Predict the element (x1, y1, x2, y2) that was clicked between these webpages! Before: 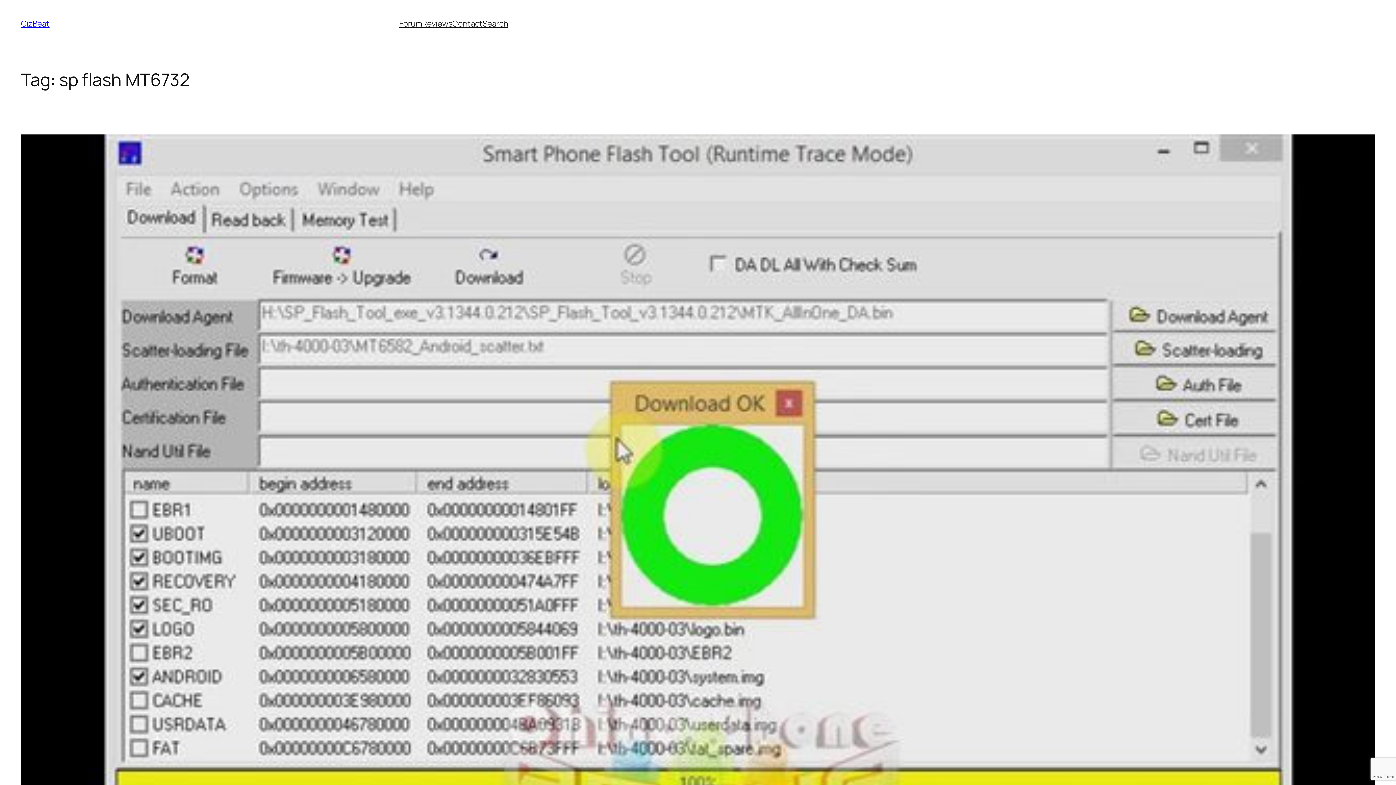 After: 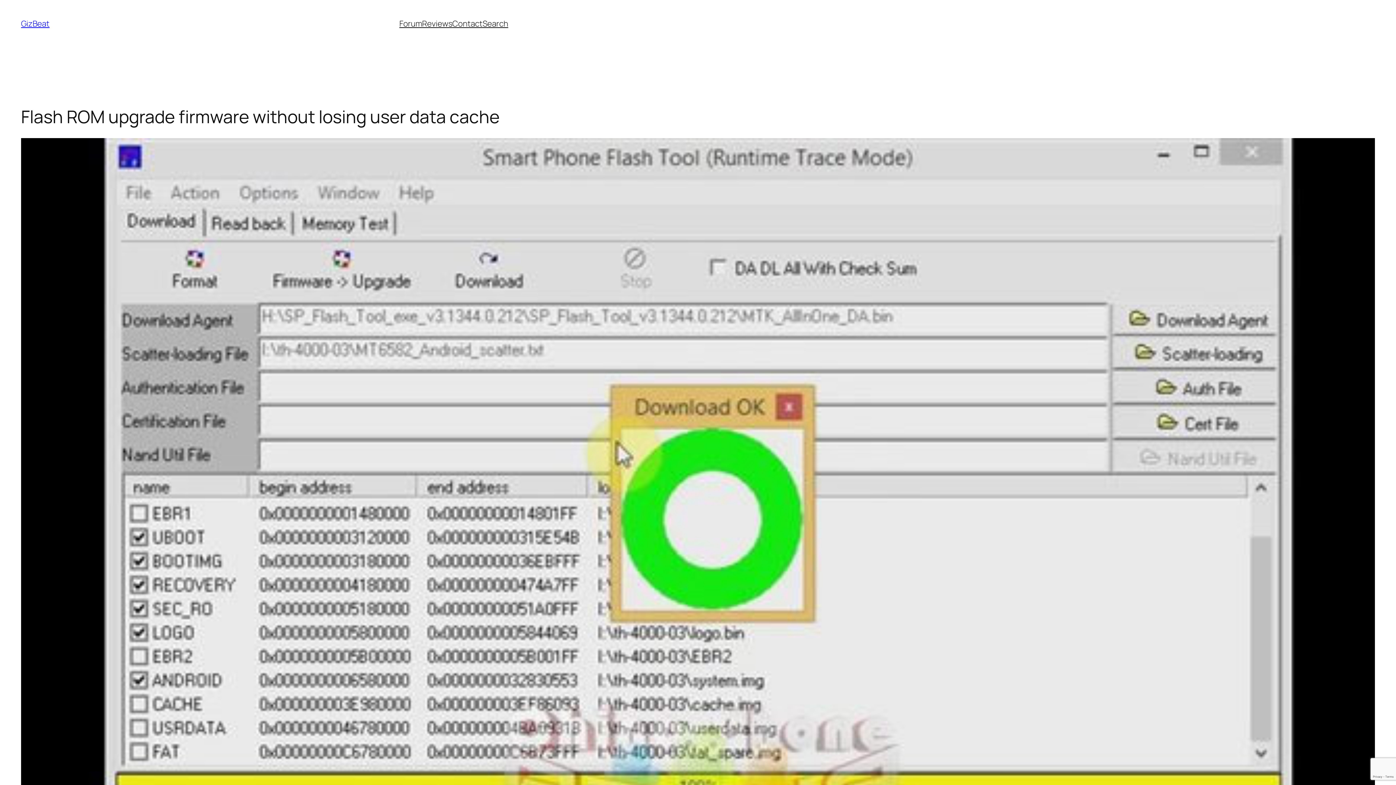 Action: bbox: (21, 134, 1375, 899)